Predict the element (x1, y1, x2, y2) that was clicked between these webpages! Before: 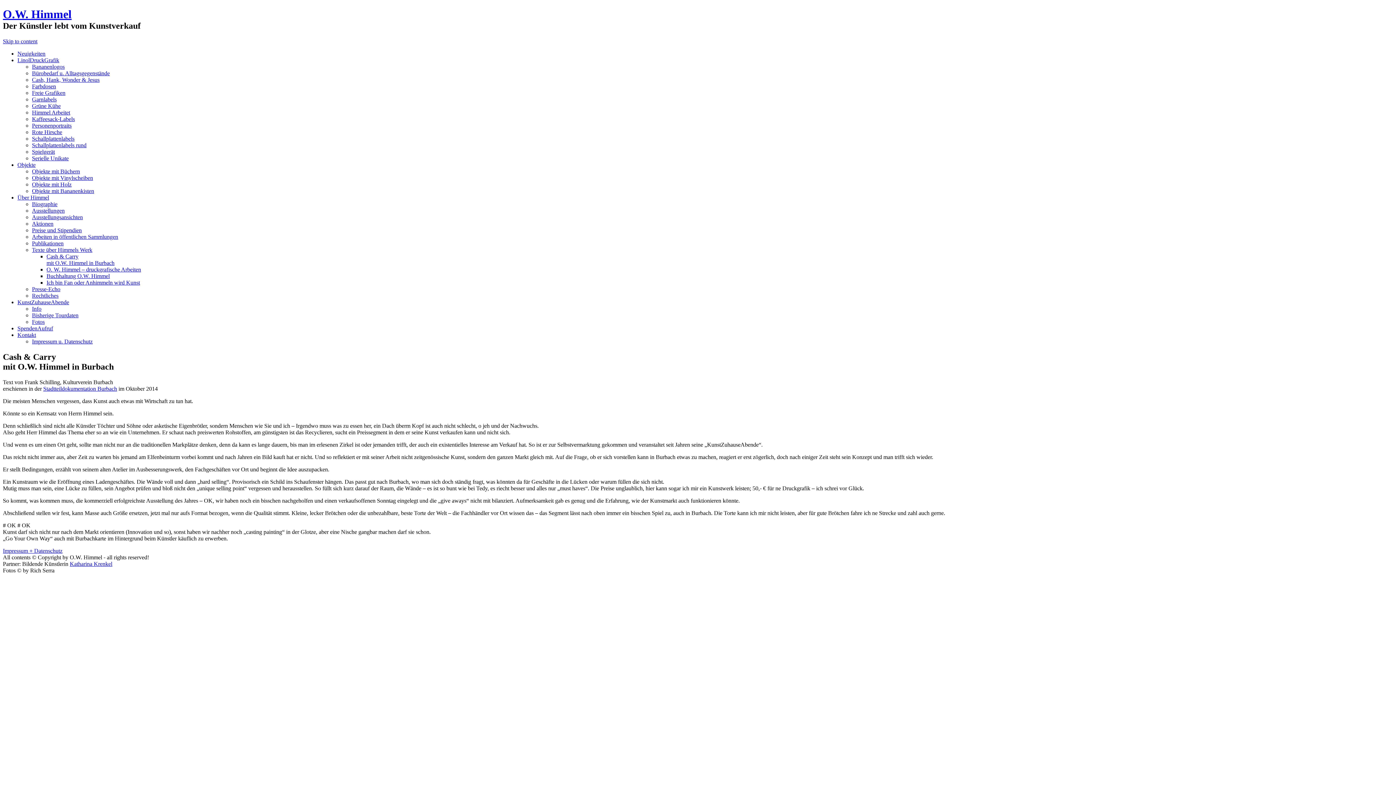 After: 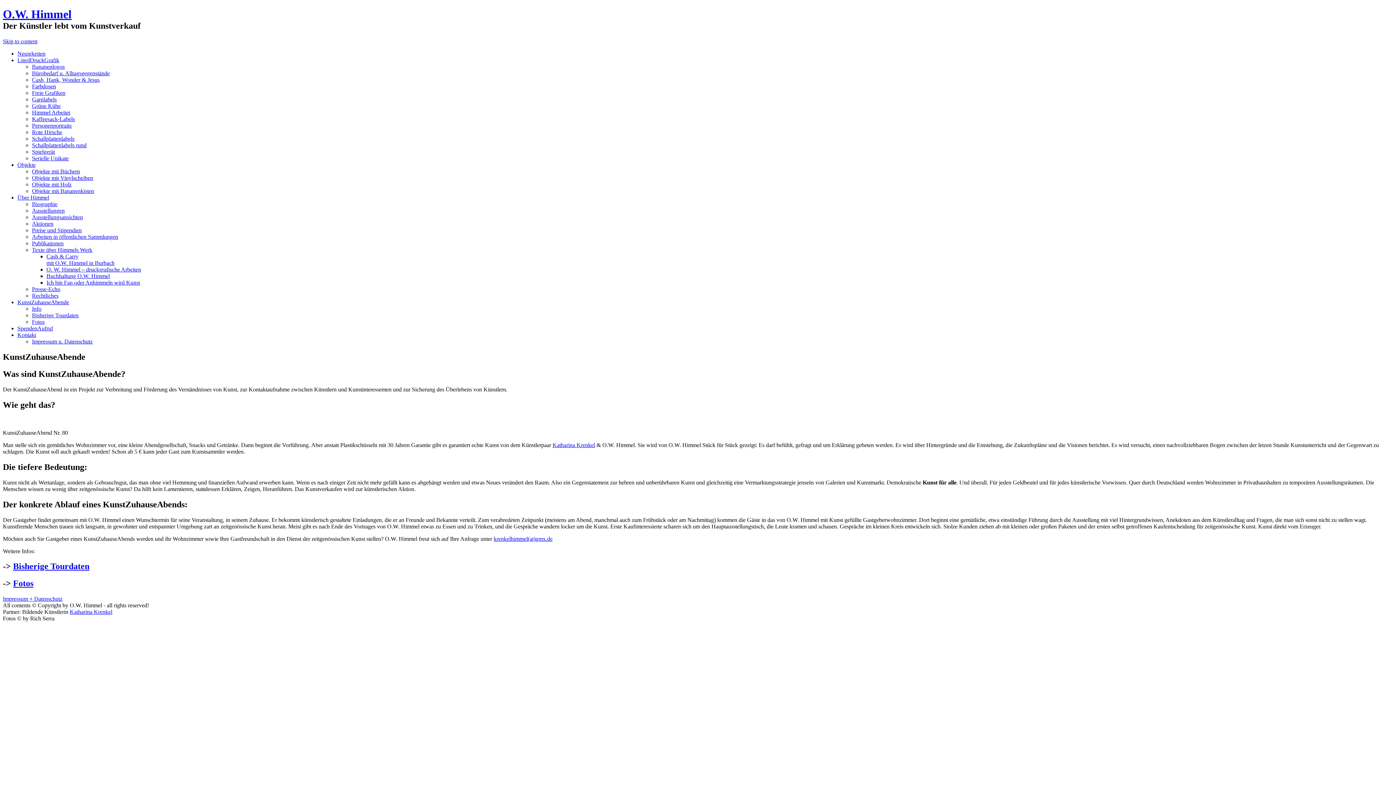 Action: bbox: (32, 305, 41, 312) label: Info